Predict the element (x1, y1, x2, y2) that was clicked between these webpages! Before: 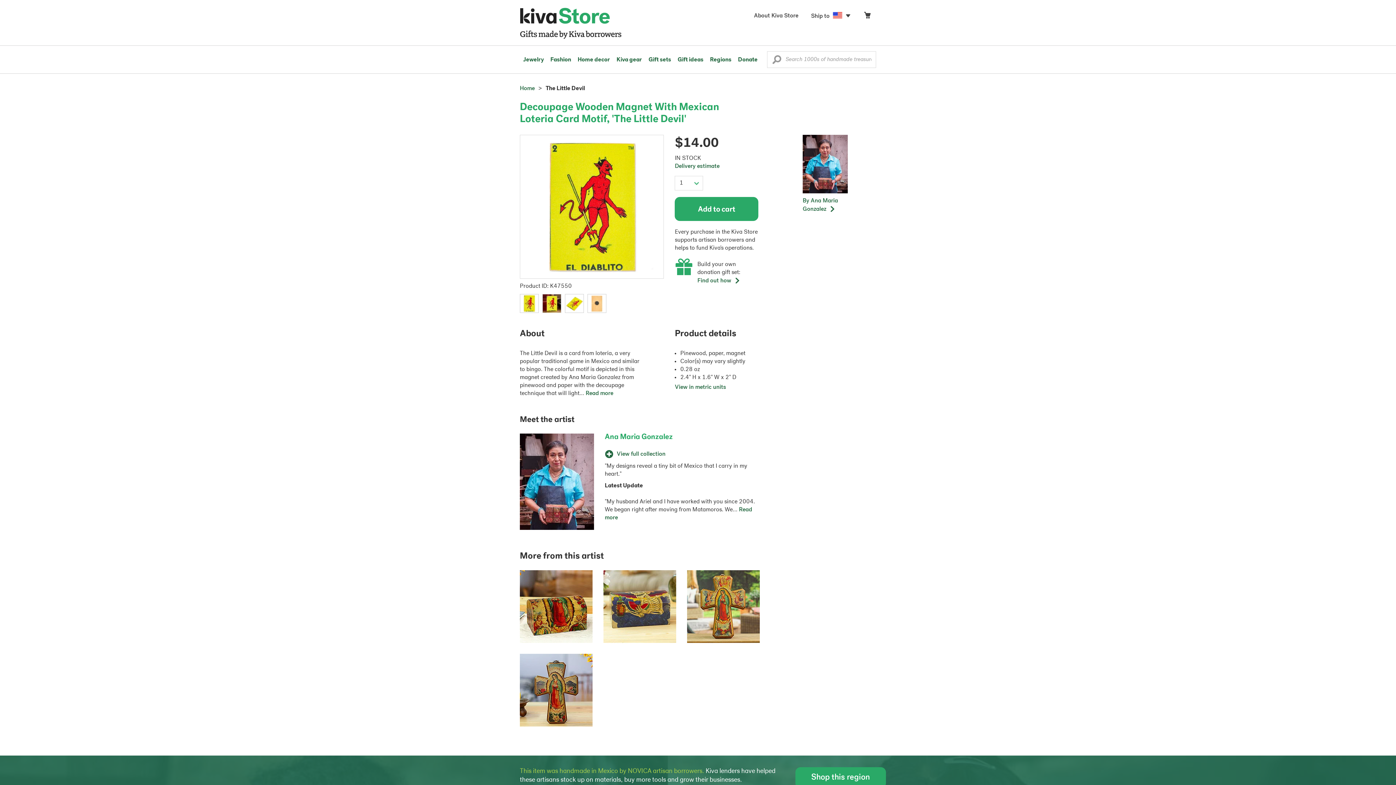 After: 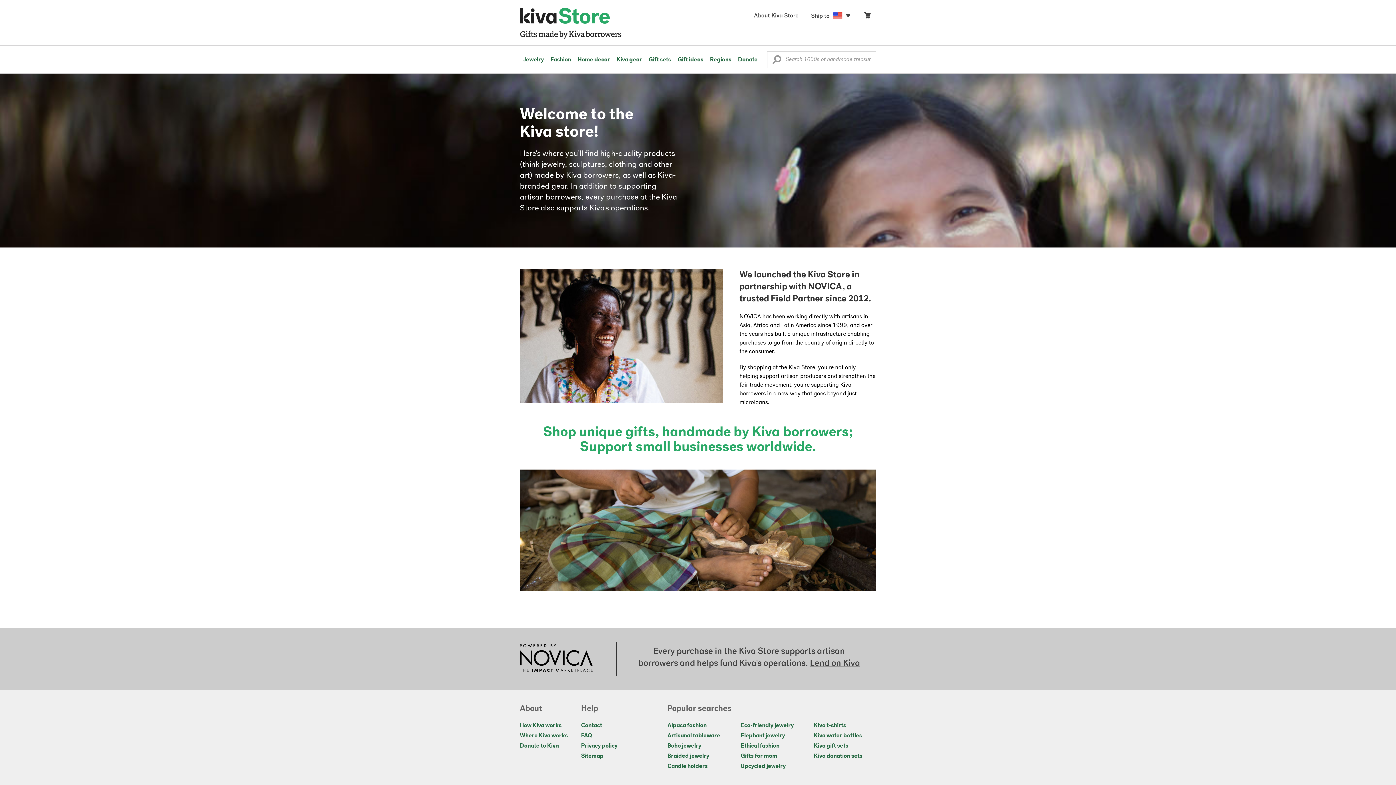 Action: label: About Kiva Store bbox: (748, 10, 805, 22)